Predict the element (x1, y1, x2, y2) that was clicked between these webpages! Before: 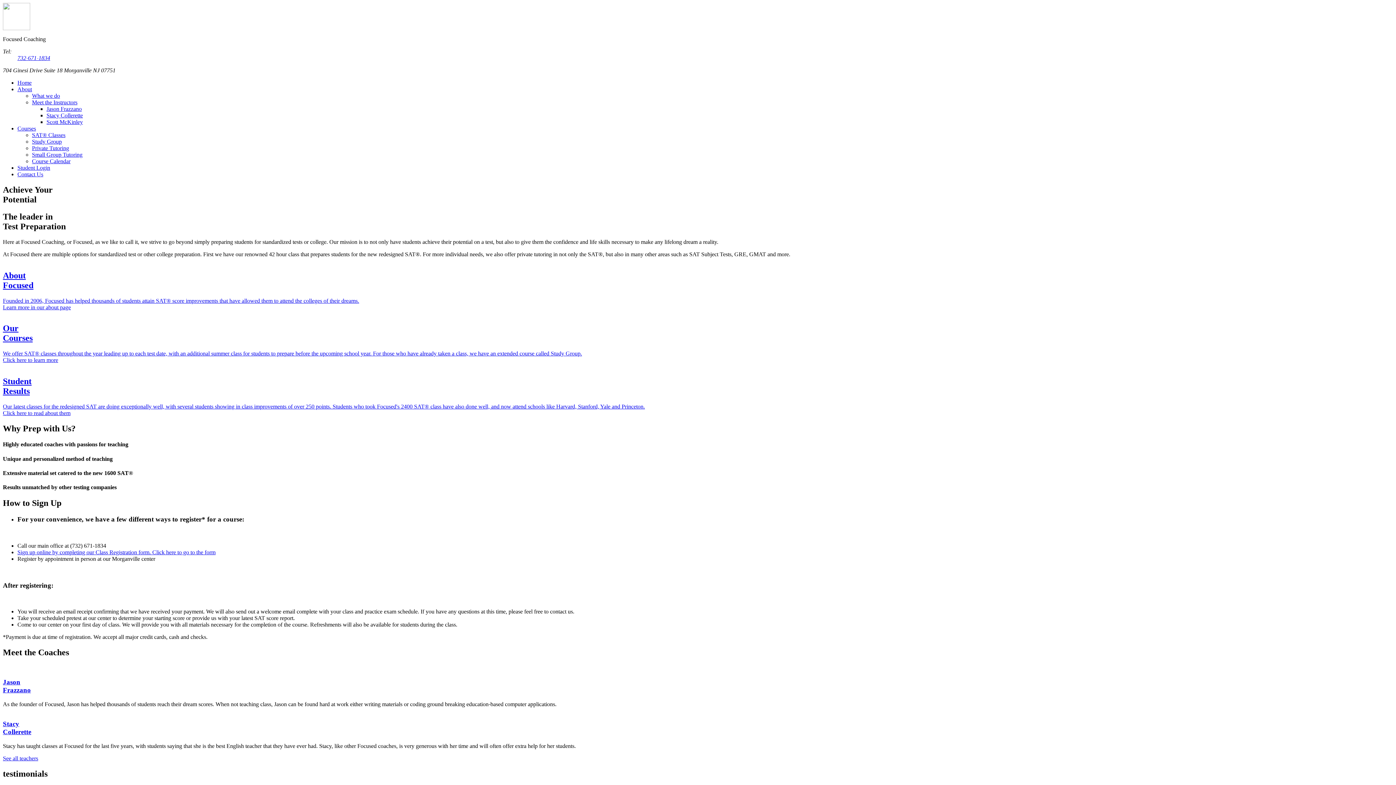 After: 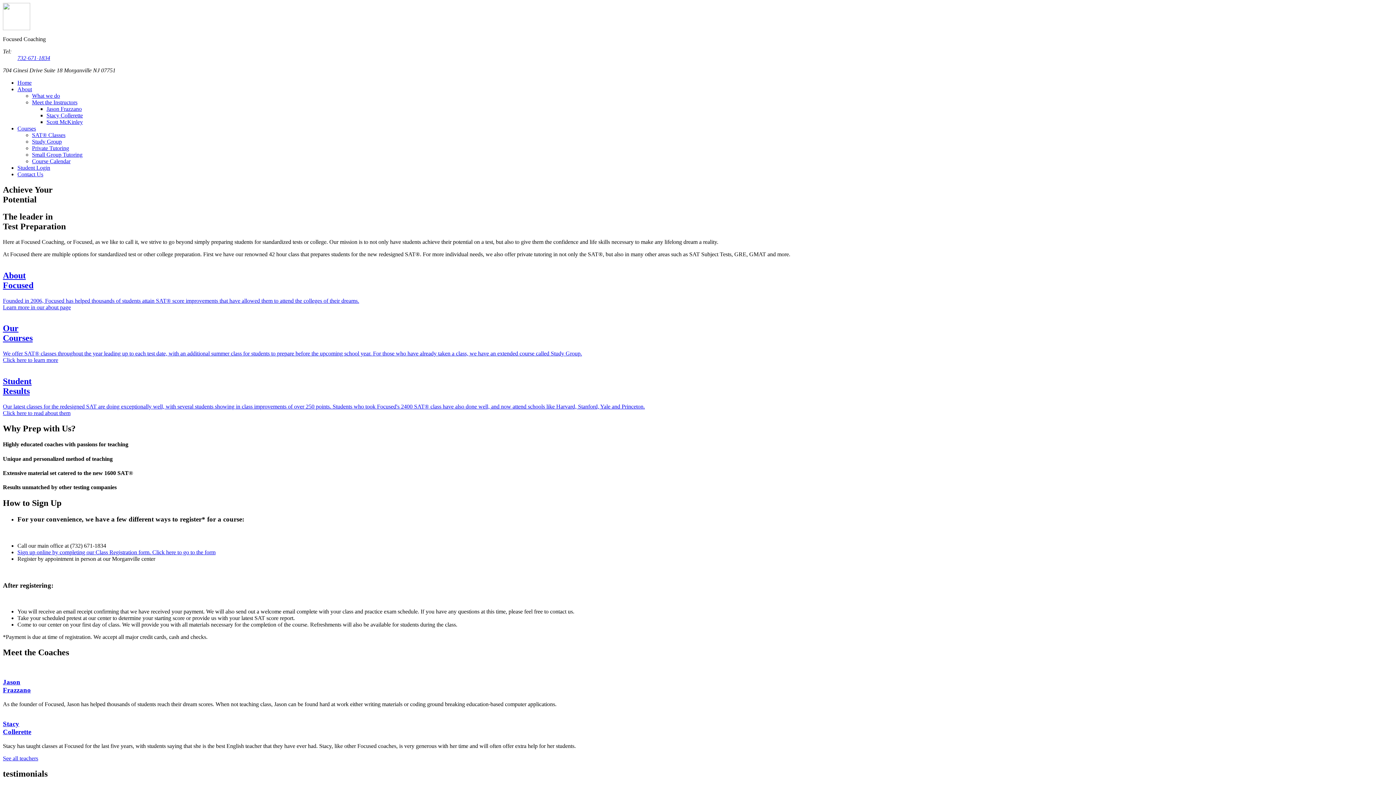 Action: label: About
Focused

Founded in 2006, Focused has helped thousands of students attain SAT® score improvements that have allowed them to attend the colleges of their dreams.
Learn more in our about page bbox: (2, 270, 1393, 310)